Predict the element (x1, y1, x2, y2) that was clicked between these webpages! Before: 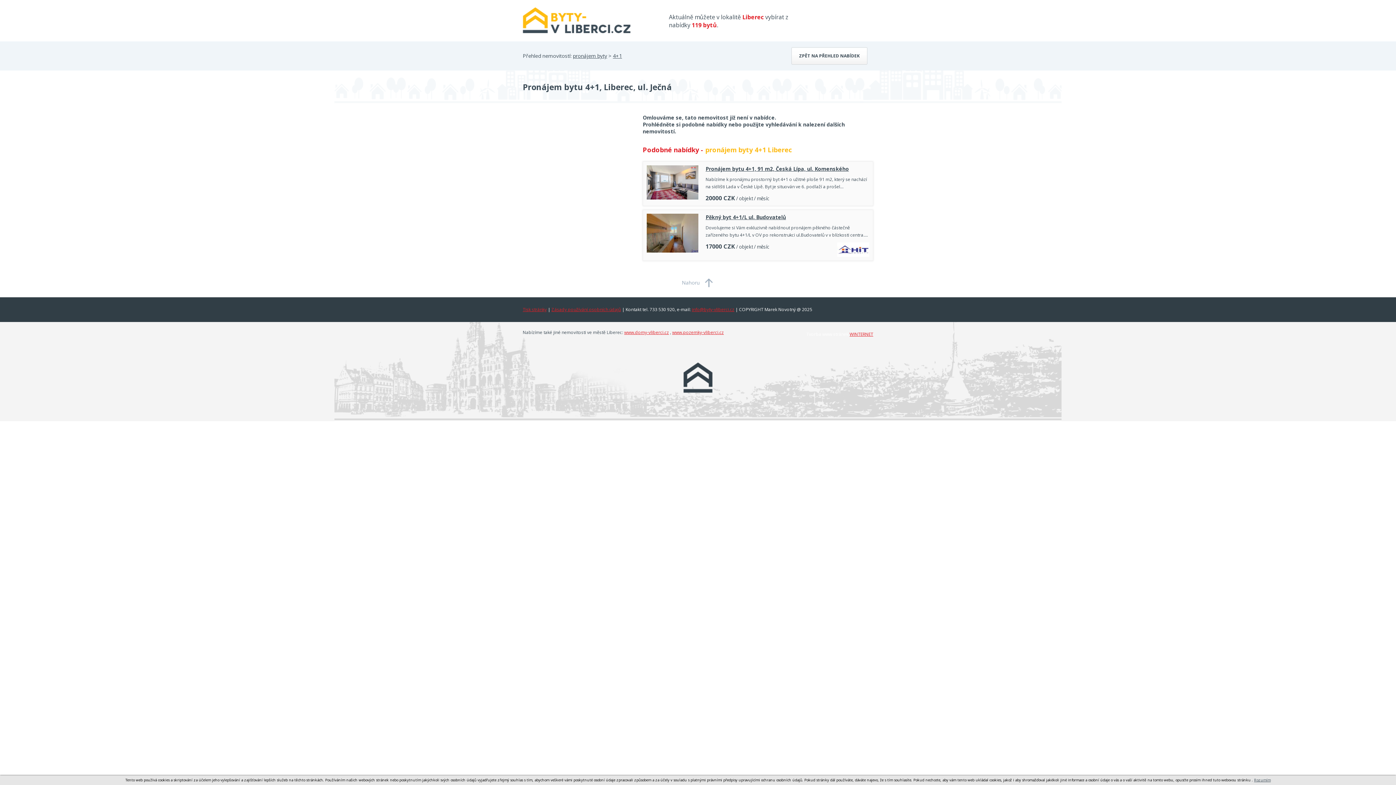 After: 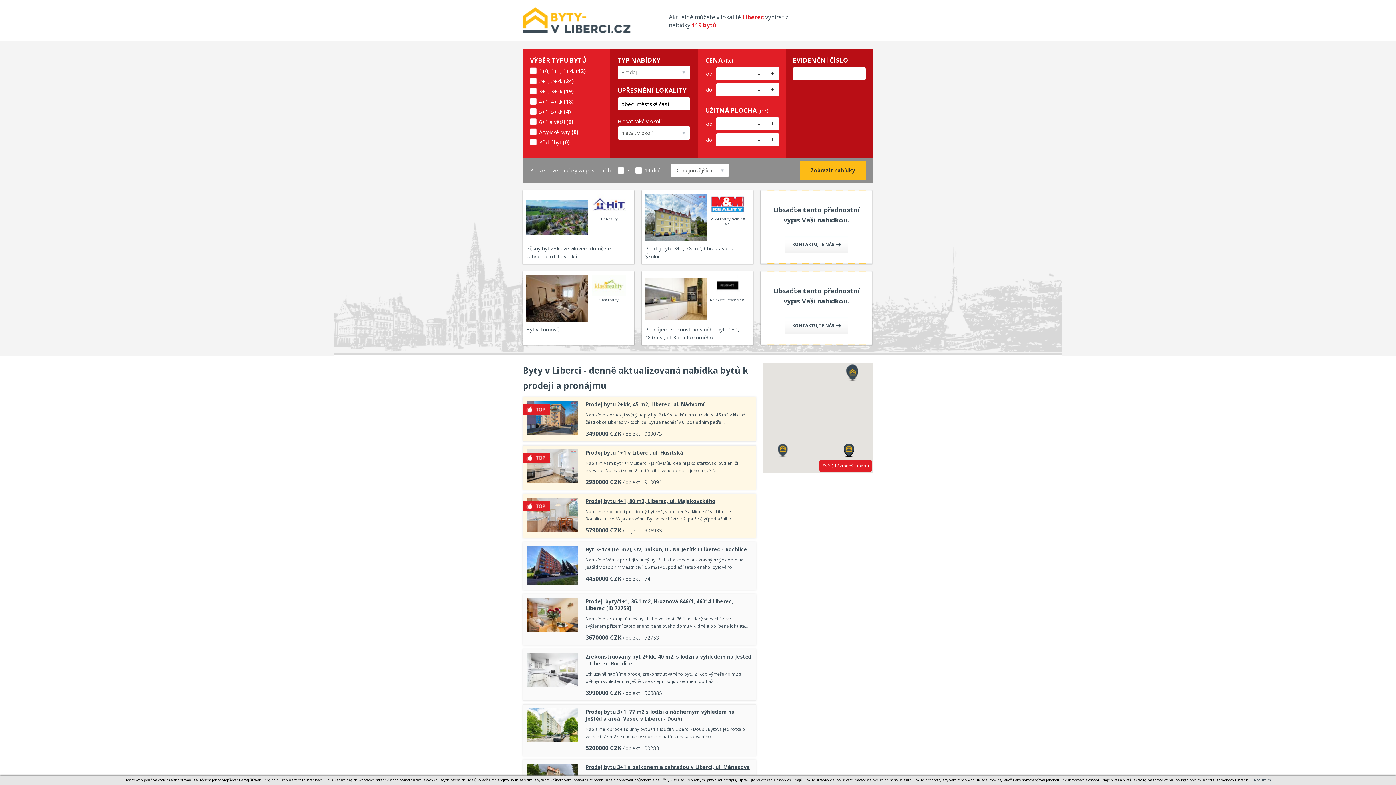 Action: label: Zásady používání osobních údajů bbox: (551, 306, 621, 312)